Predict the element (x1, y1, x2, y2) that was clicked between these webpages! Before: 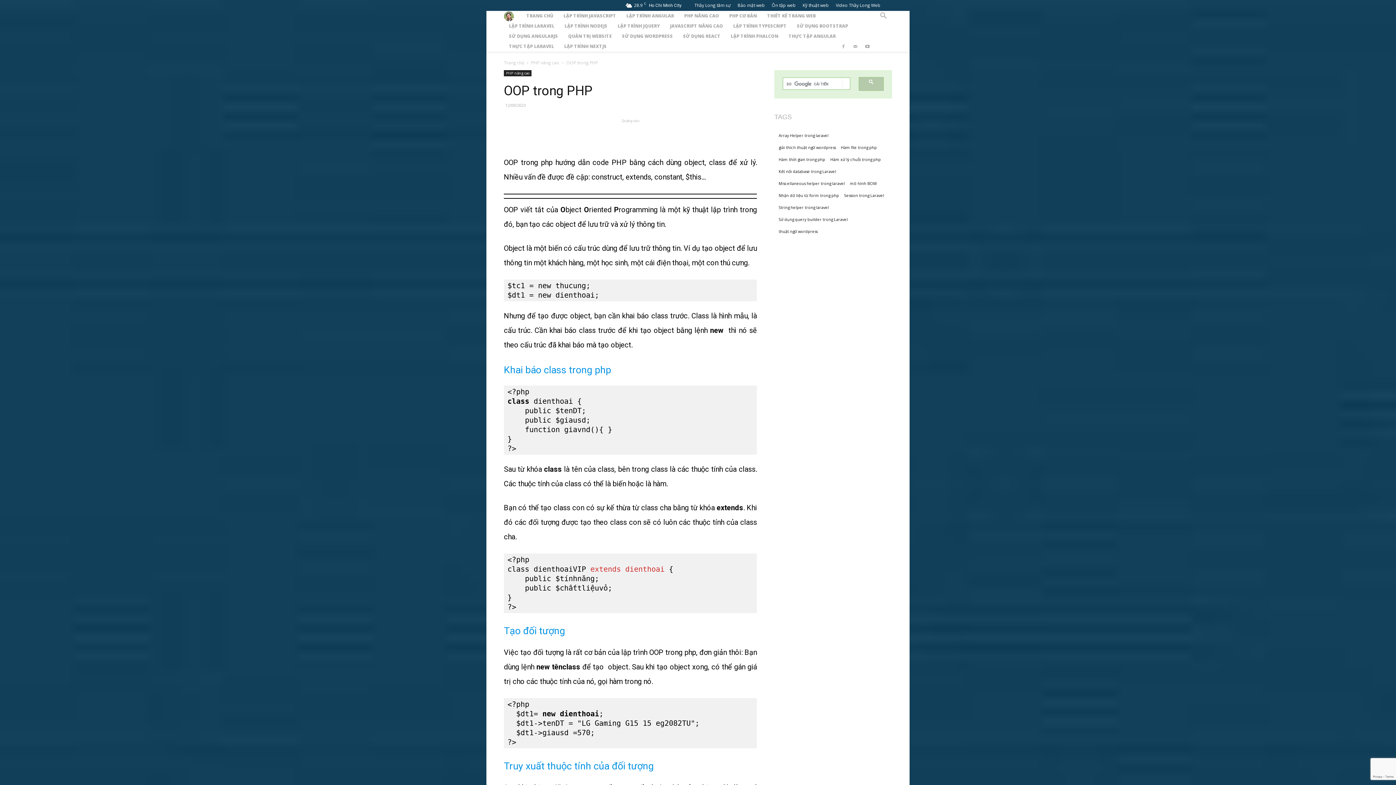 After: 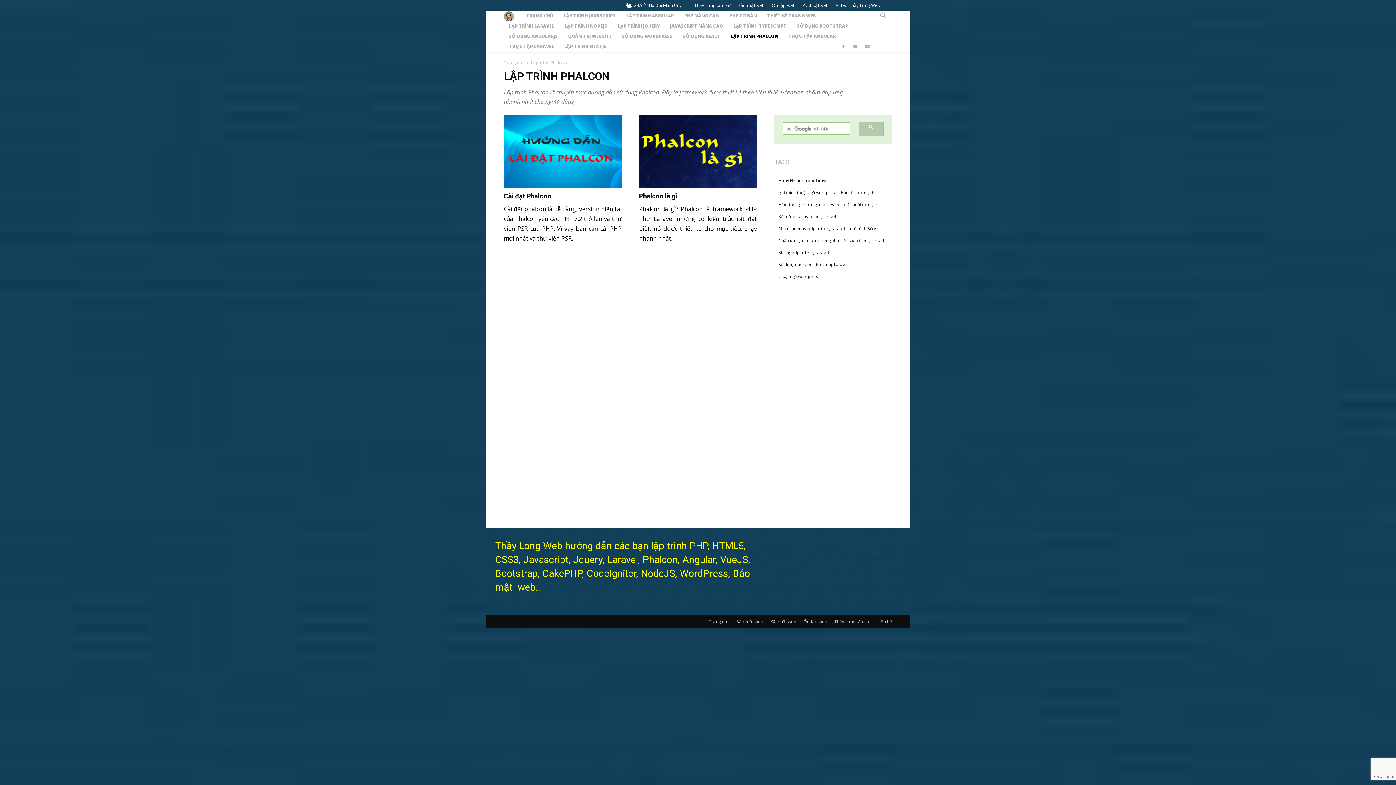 Action: label: LẬP TRÌNH PHALCON bbox: (725, 31, 783, 41)